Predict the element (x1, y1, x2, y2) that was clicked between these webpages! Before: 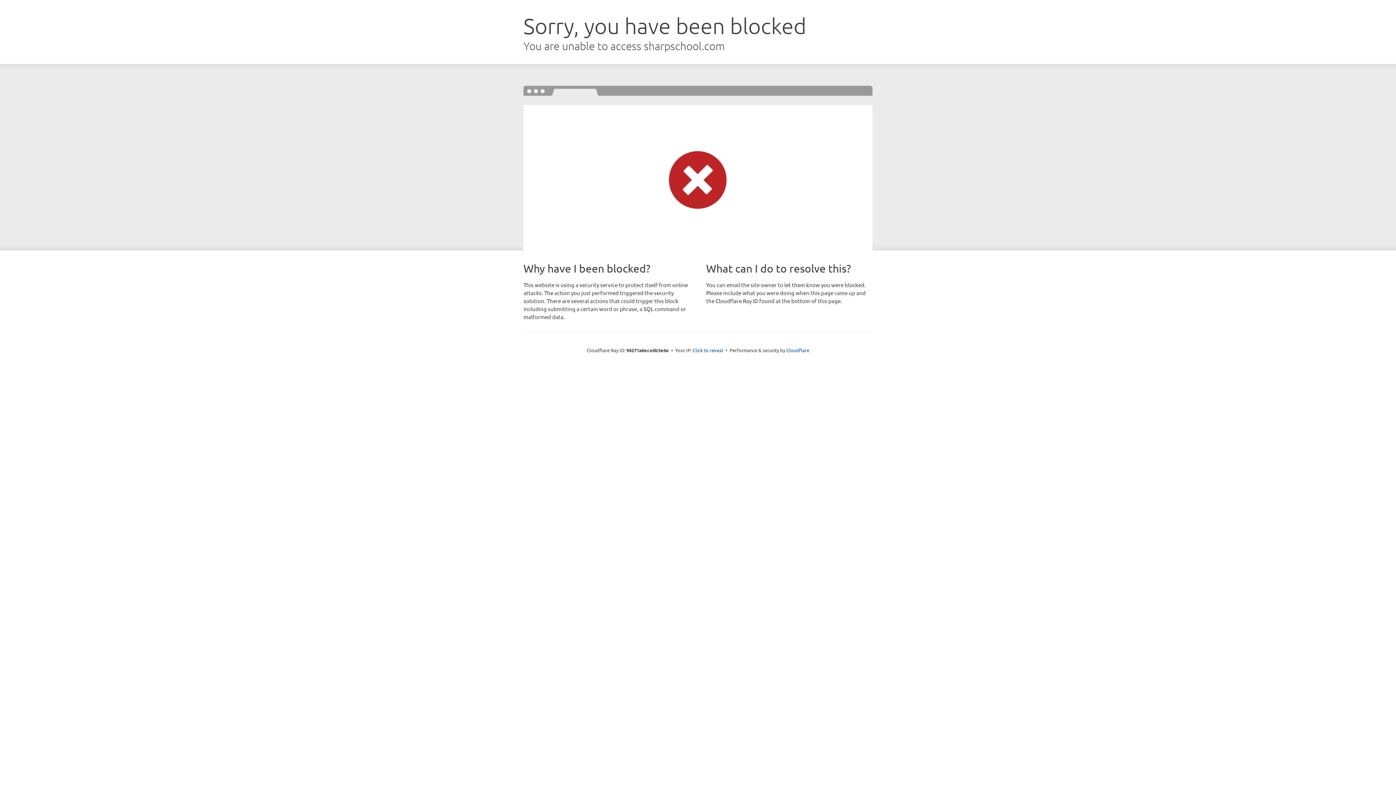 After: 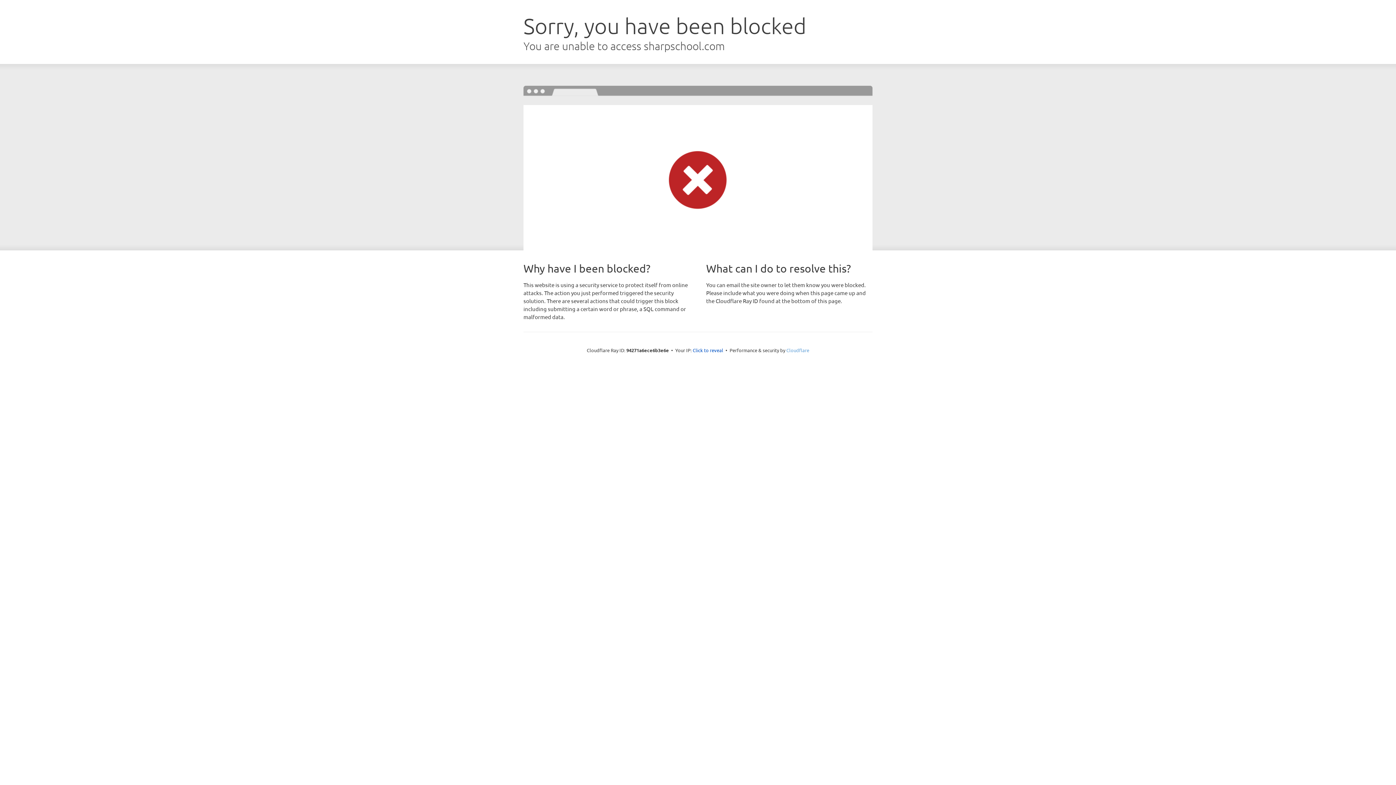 Action: bbox: (786, 347, 809, 353) label: Cloudflare